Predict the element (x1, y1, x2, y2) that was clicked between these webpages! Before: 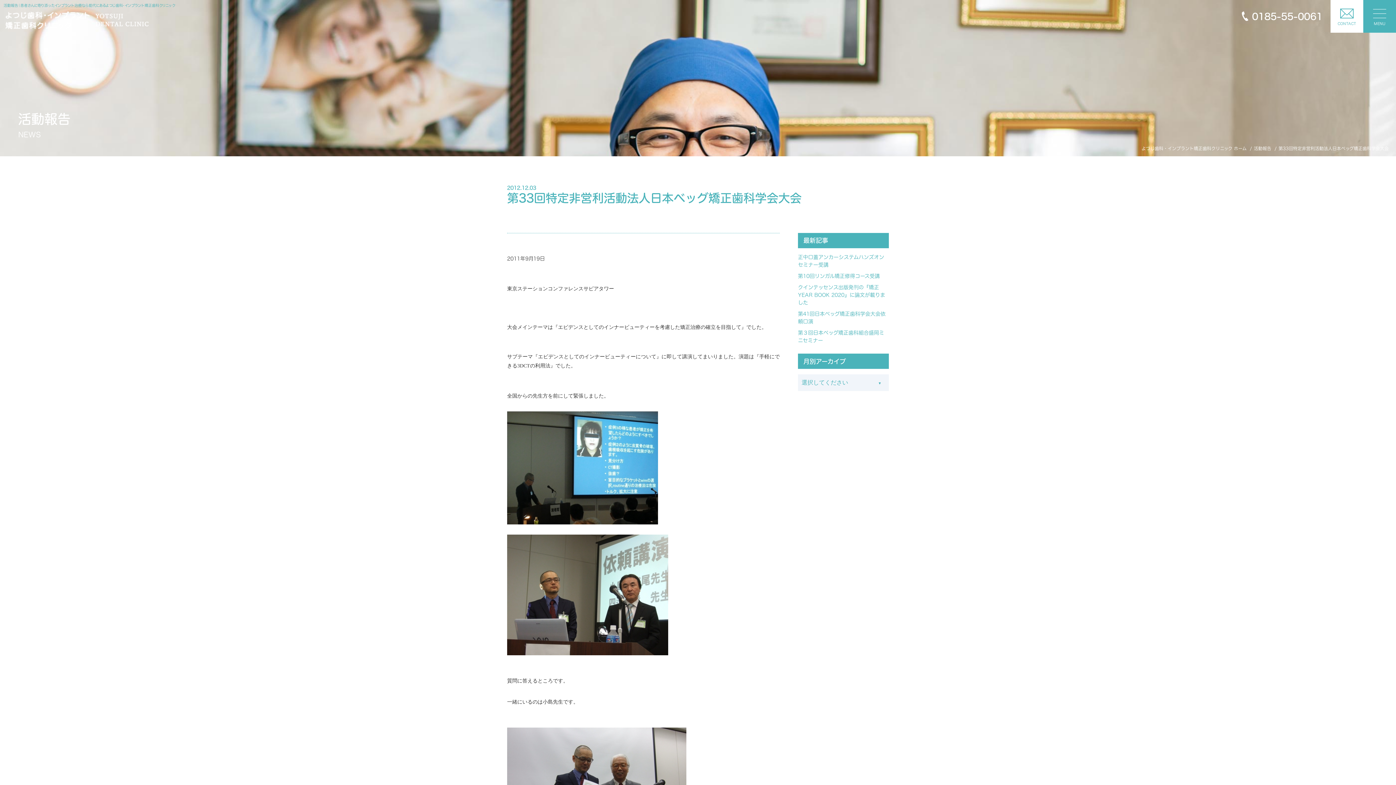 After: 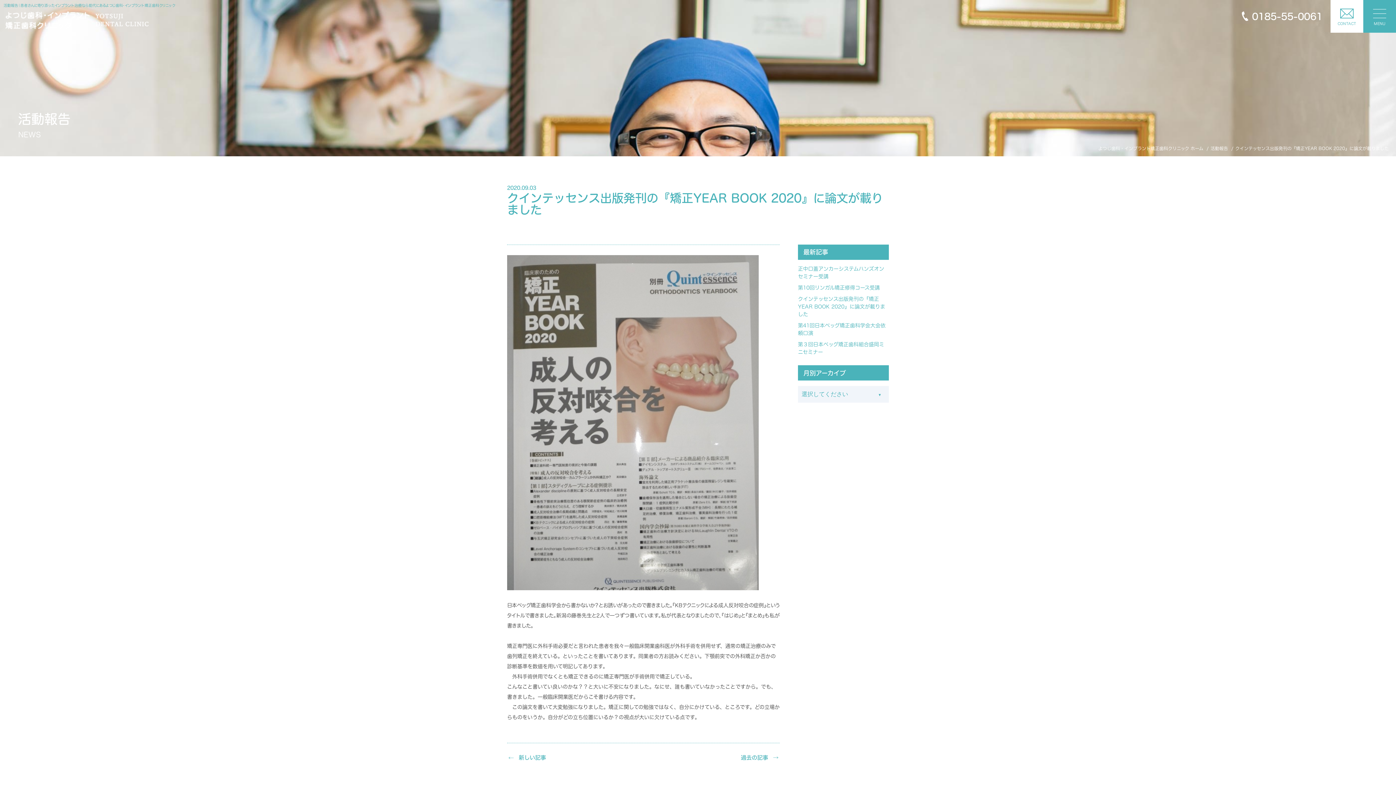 Action: bbox: (798, 284, 889, 306) label: クインテッセンス出版発刊の『矯正YEAR BOOK 2020』に論文が載りました